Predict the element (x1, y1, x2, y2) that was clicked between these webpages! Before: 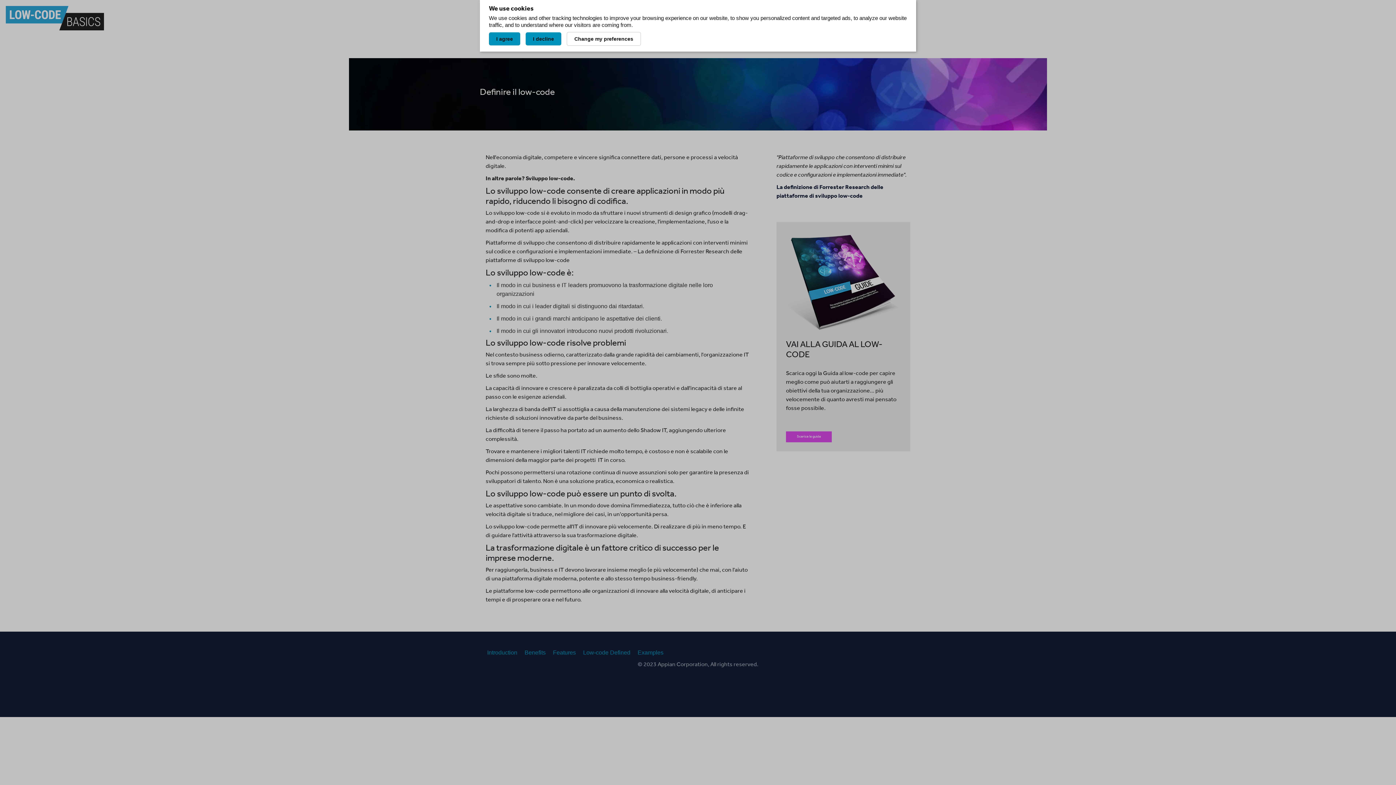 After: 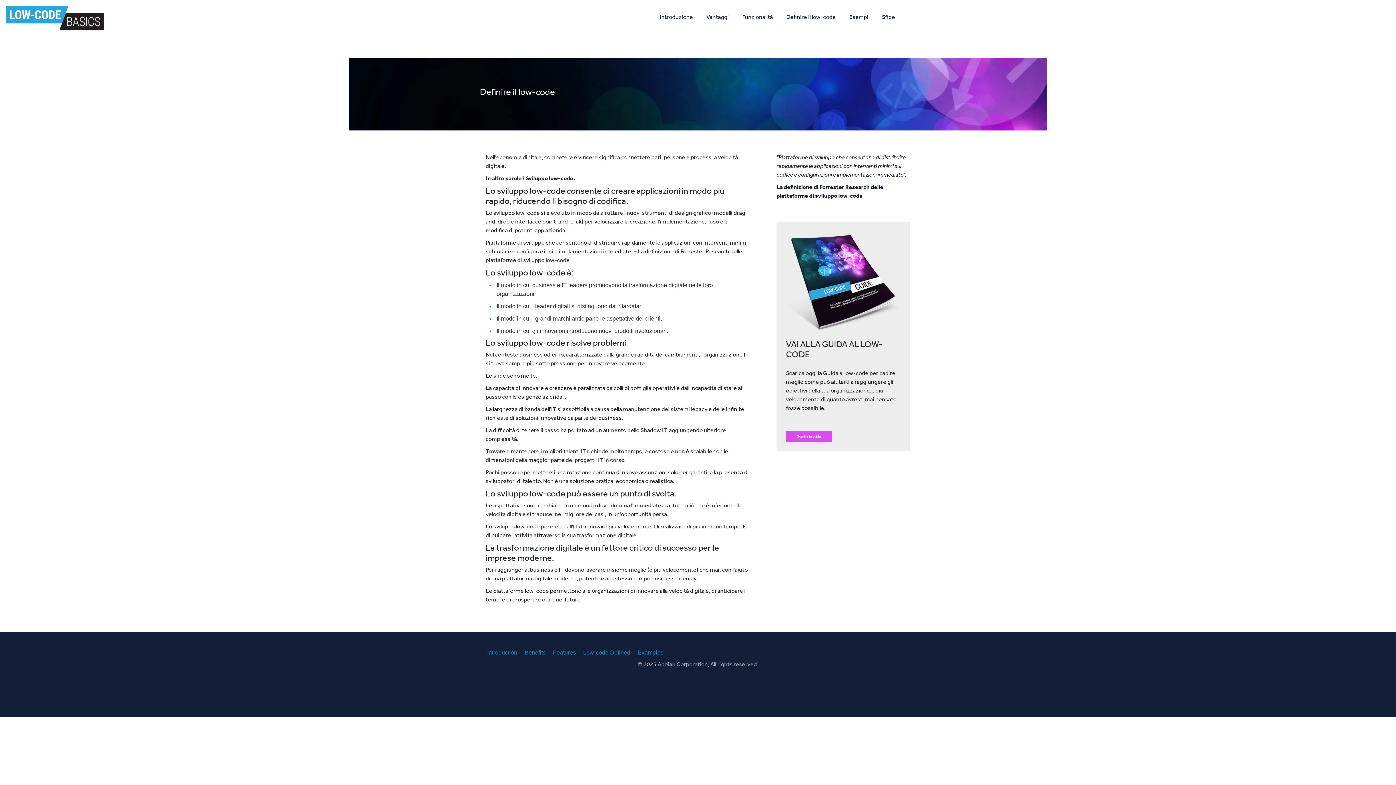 Action: label: I decline bbox: (525, 32, 561, 45)